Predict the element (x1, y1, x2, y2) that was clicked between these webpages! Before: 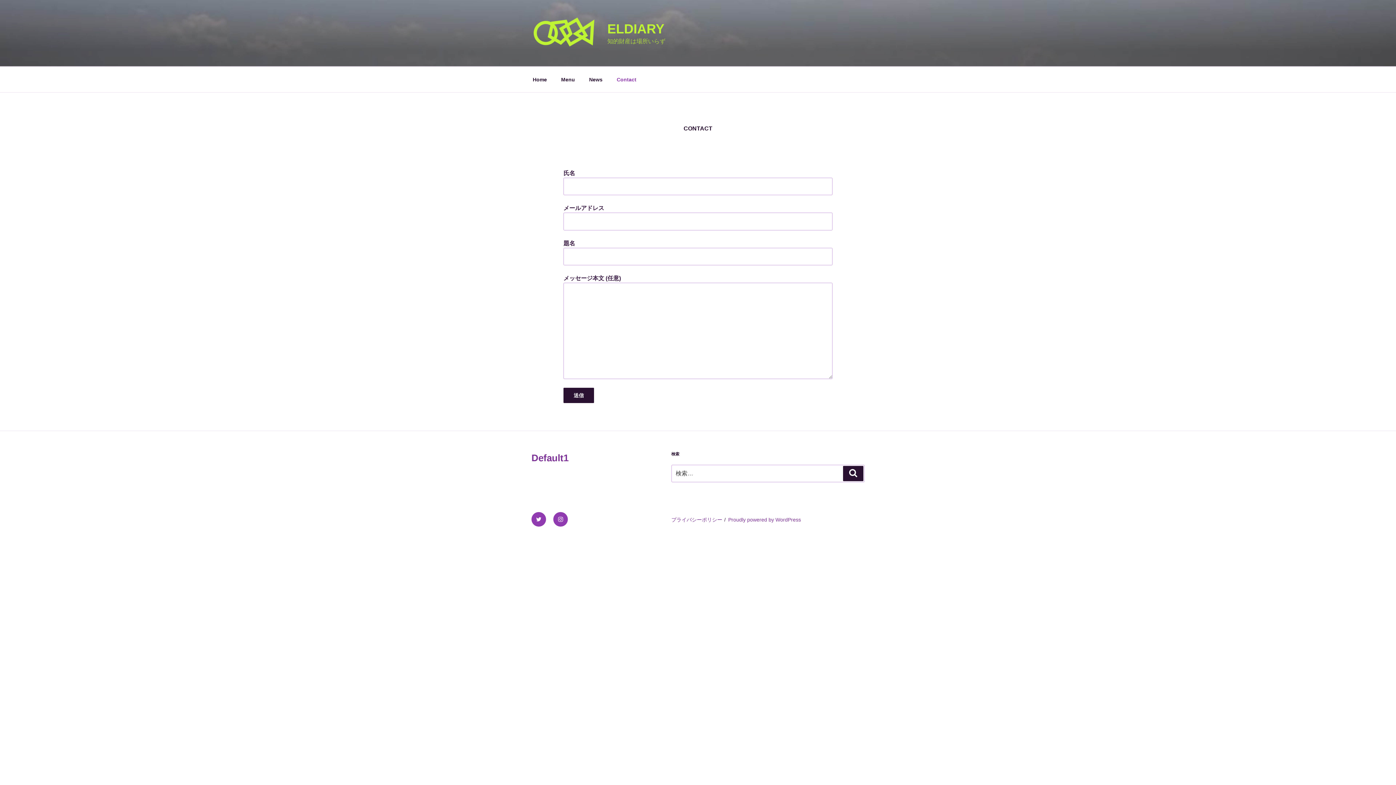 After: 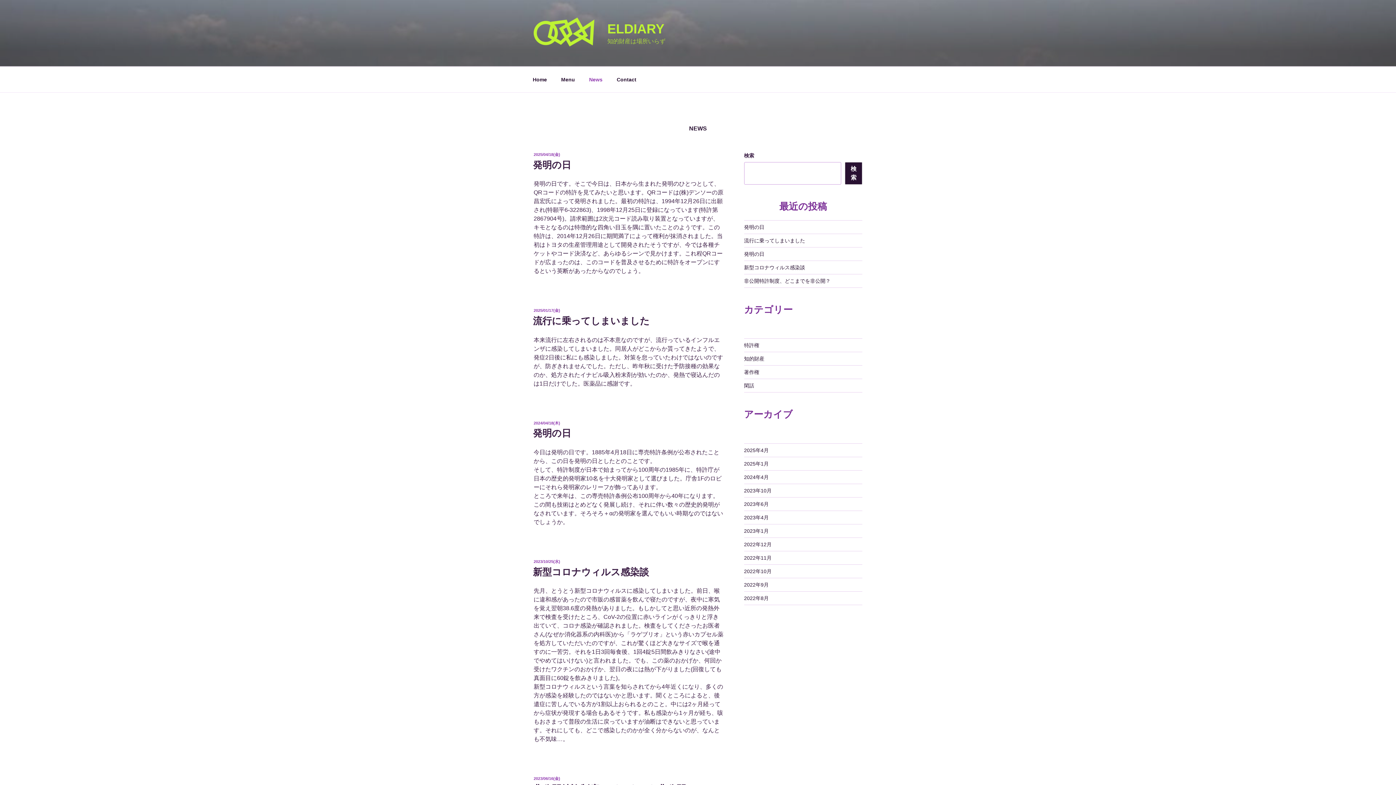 Action: bbox: (582, 70, 609, 88) label: News